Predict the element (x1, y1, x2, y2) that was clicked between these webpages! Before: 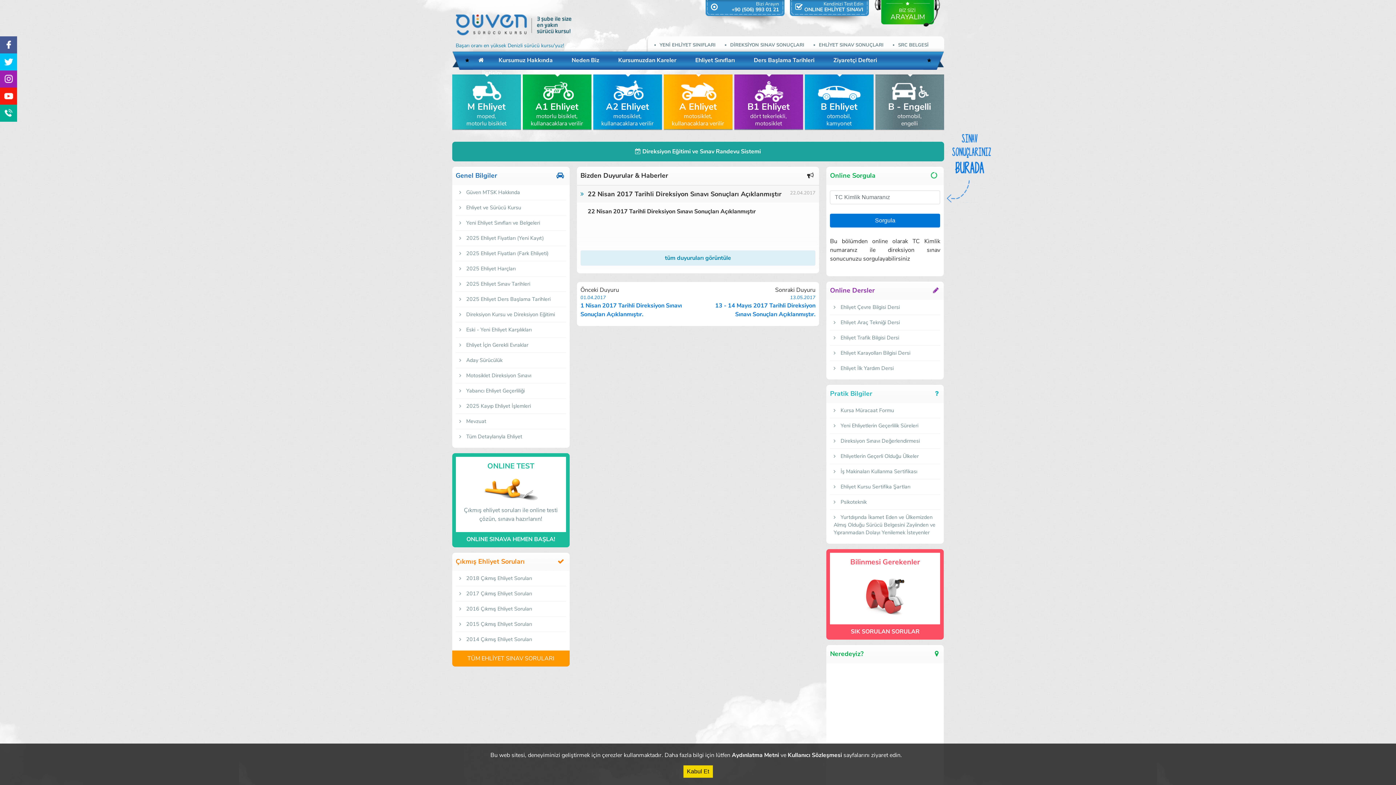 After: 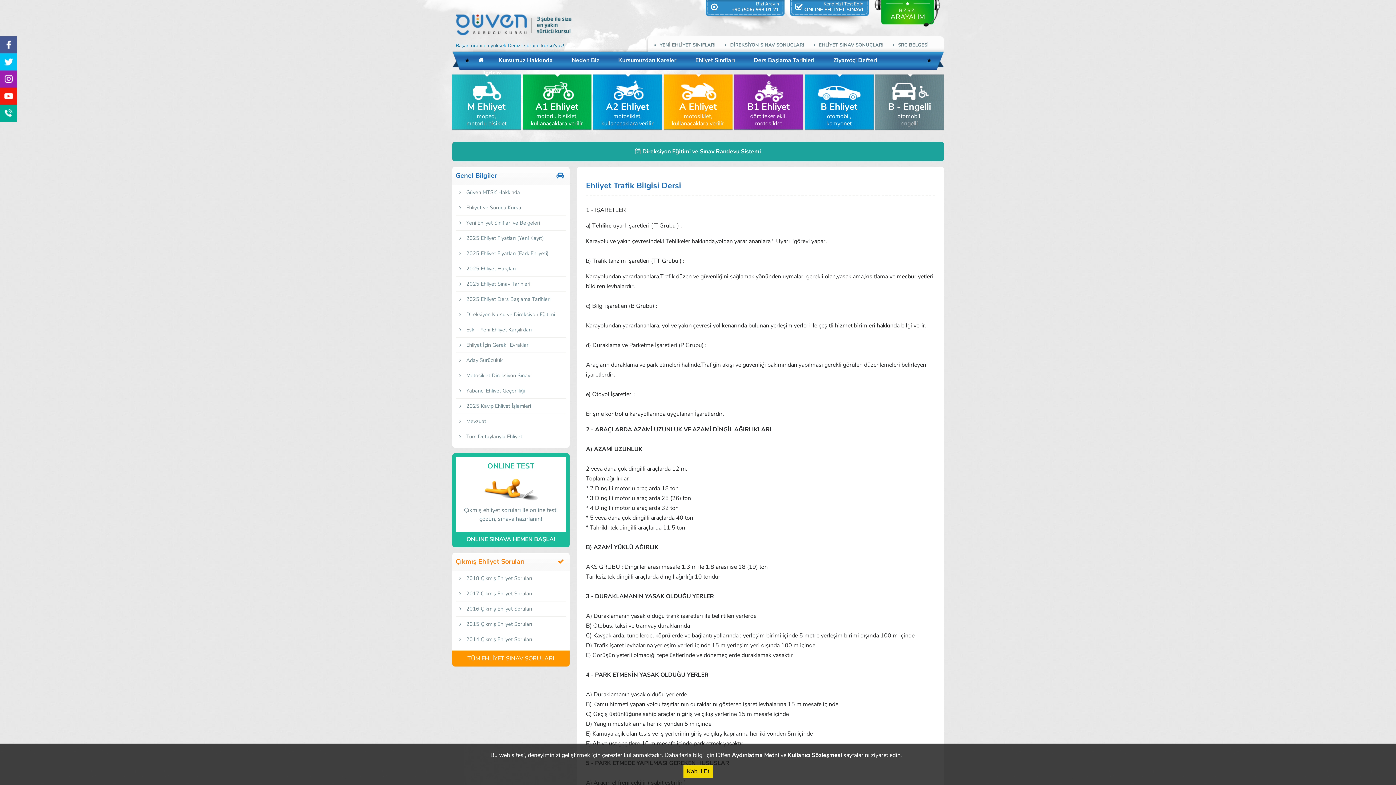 Action: label:  Ehliyet Trafik Bilgisi Dersi bbox: (830, 330, 940, 345)